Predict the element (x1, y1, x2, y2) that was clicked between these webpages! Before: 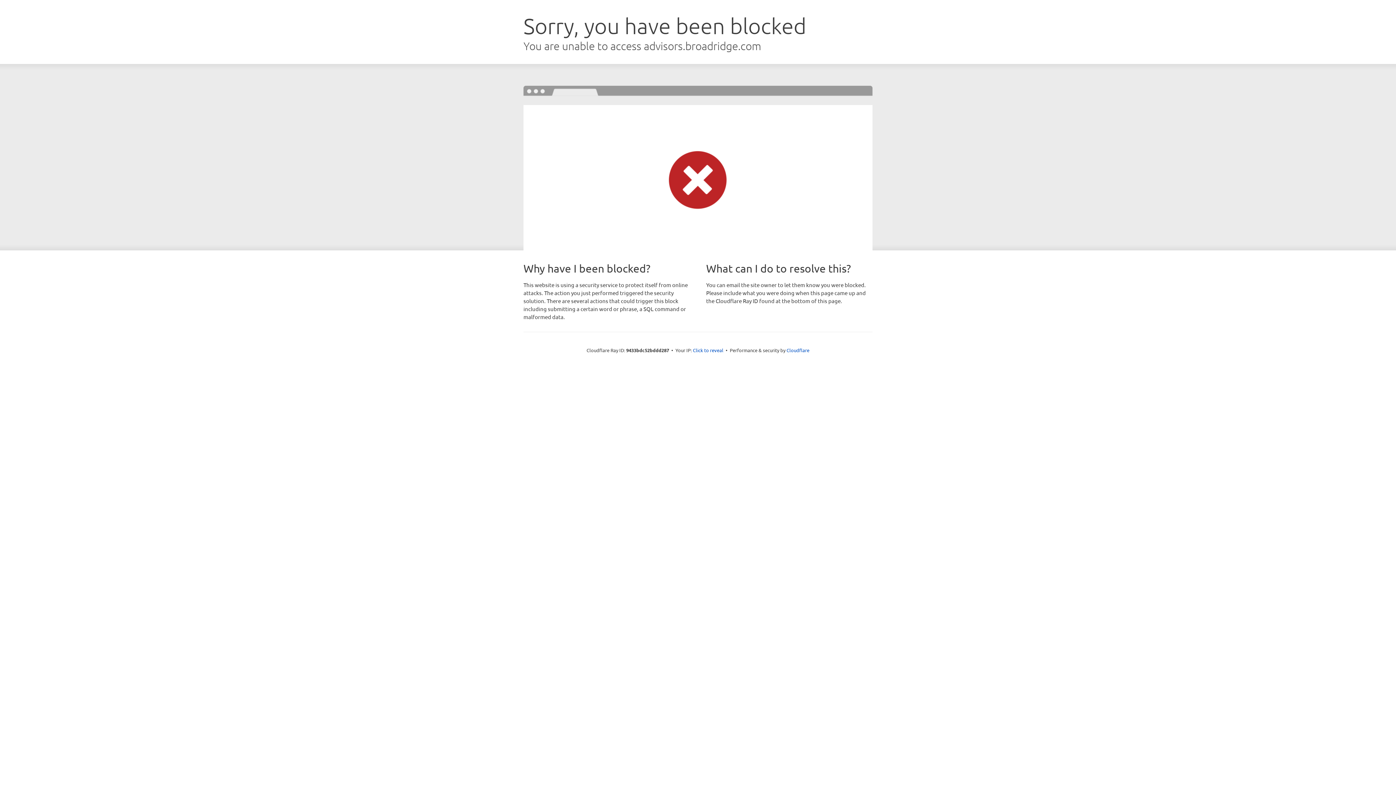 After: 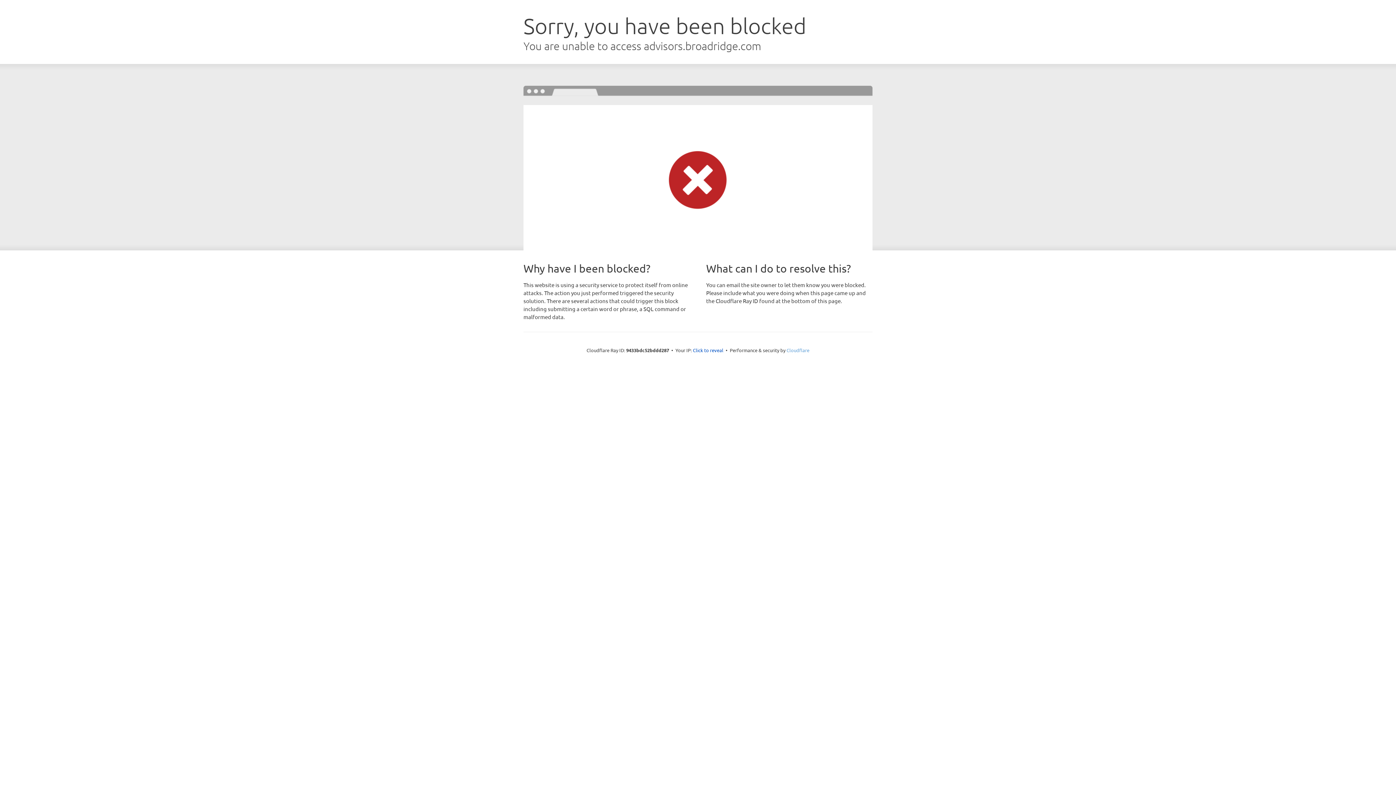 Action: bbox: (786, 347, 809, 353) label: Cloudflare